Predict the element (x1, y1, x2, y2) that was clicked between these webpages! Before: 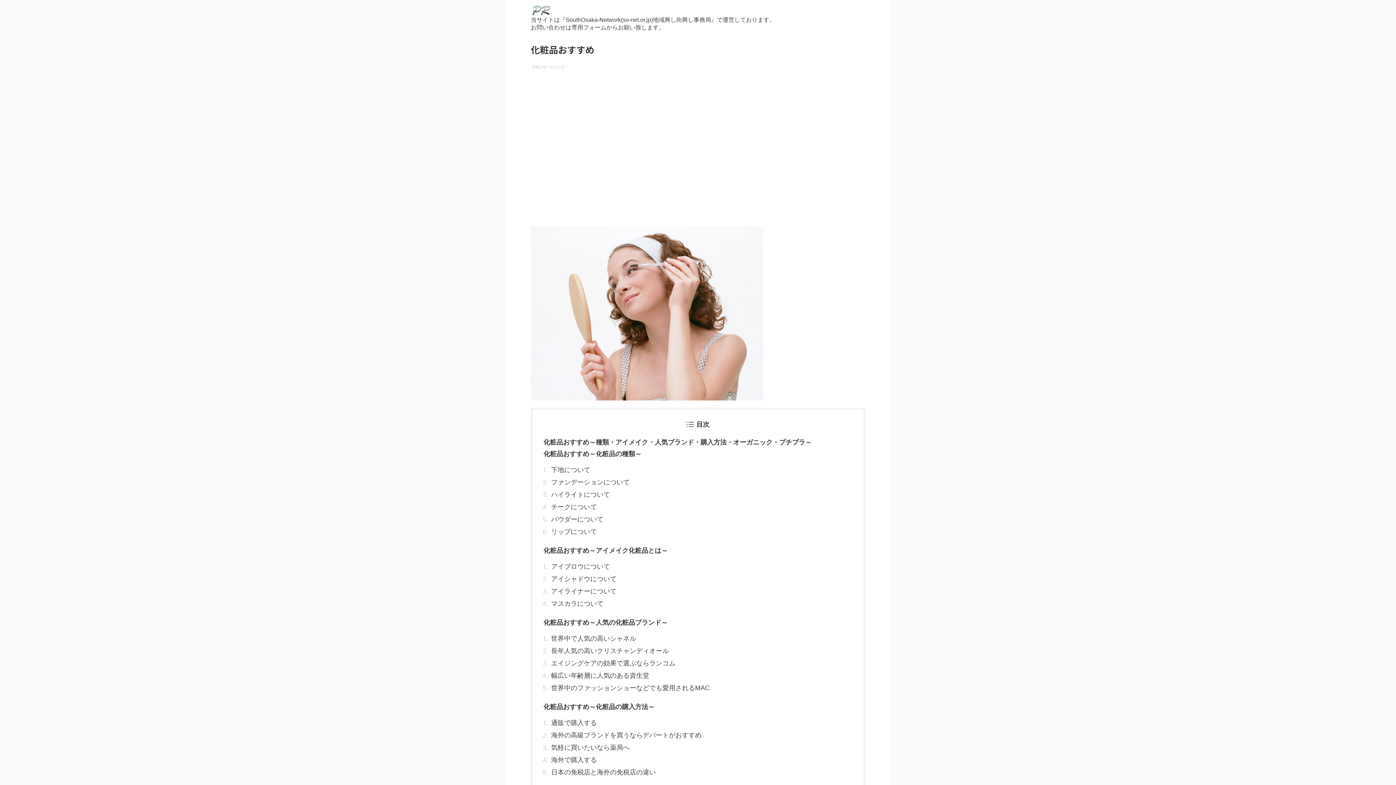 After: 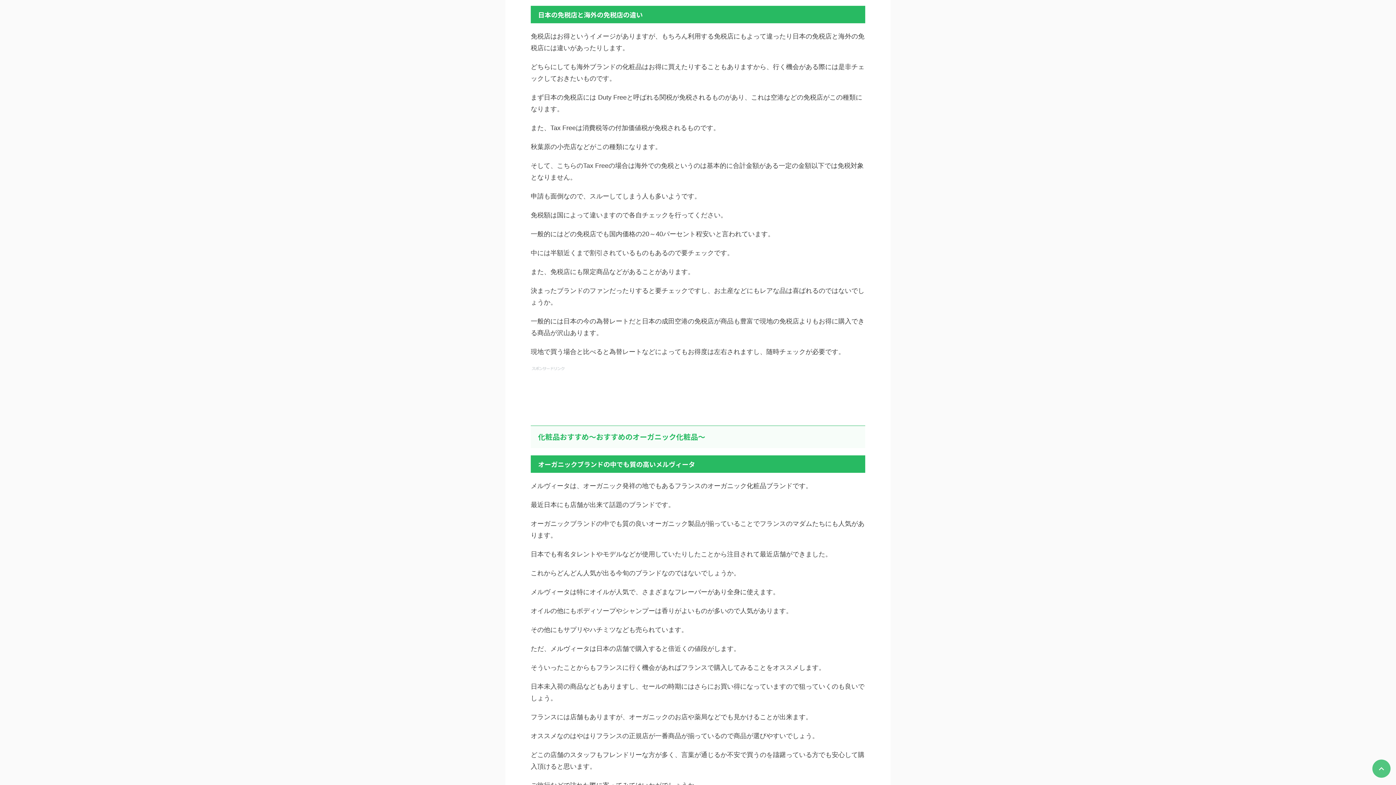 Action: bbox: (550, 767, 852, 777) label: 日本の免税店と海外の免税店の違い